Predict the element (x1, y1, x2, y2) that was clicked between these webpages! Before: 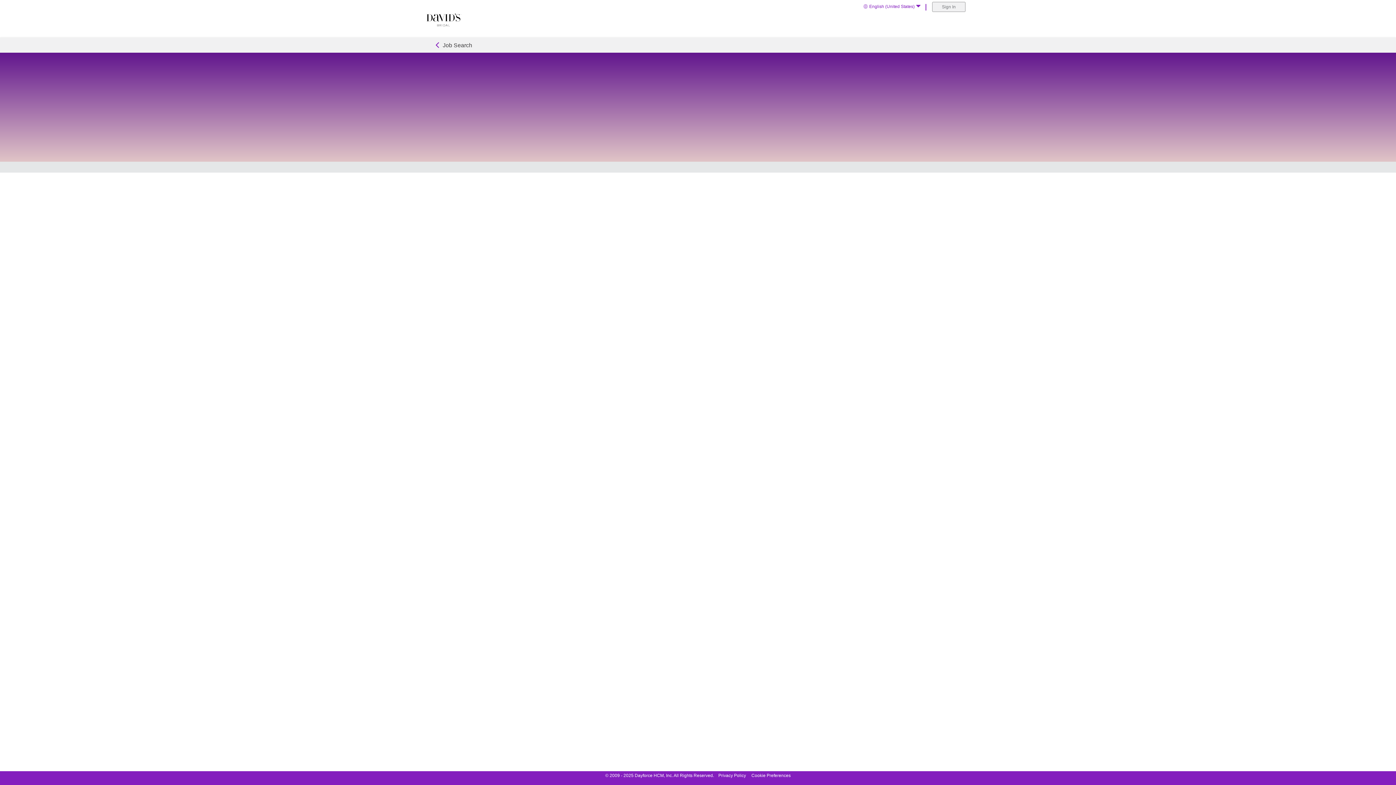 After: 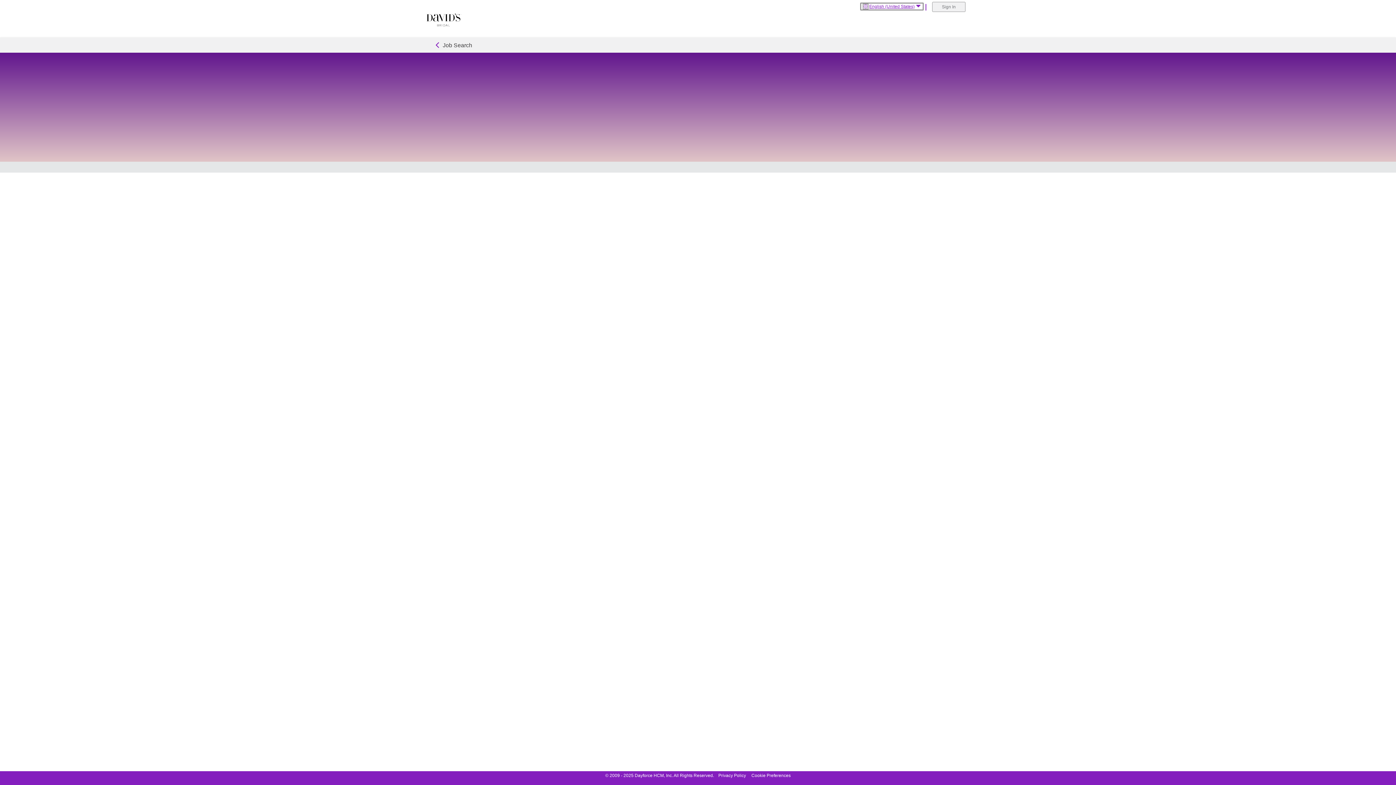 Action: label: English (United States) bbox: (861, 3, 922, 9)